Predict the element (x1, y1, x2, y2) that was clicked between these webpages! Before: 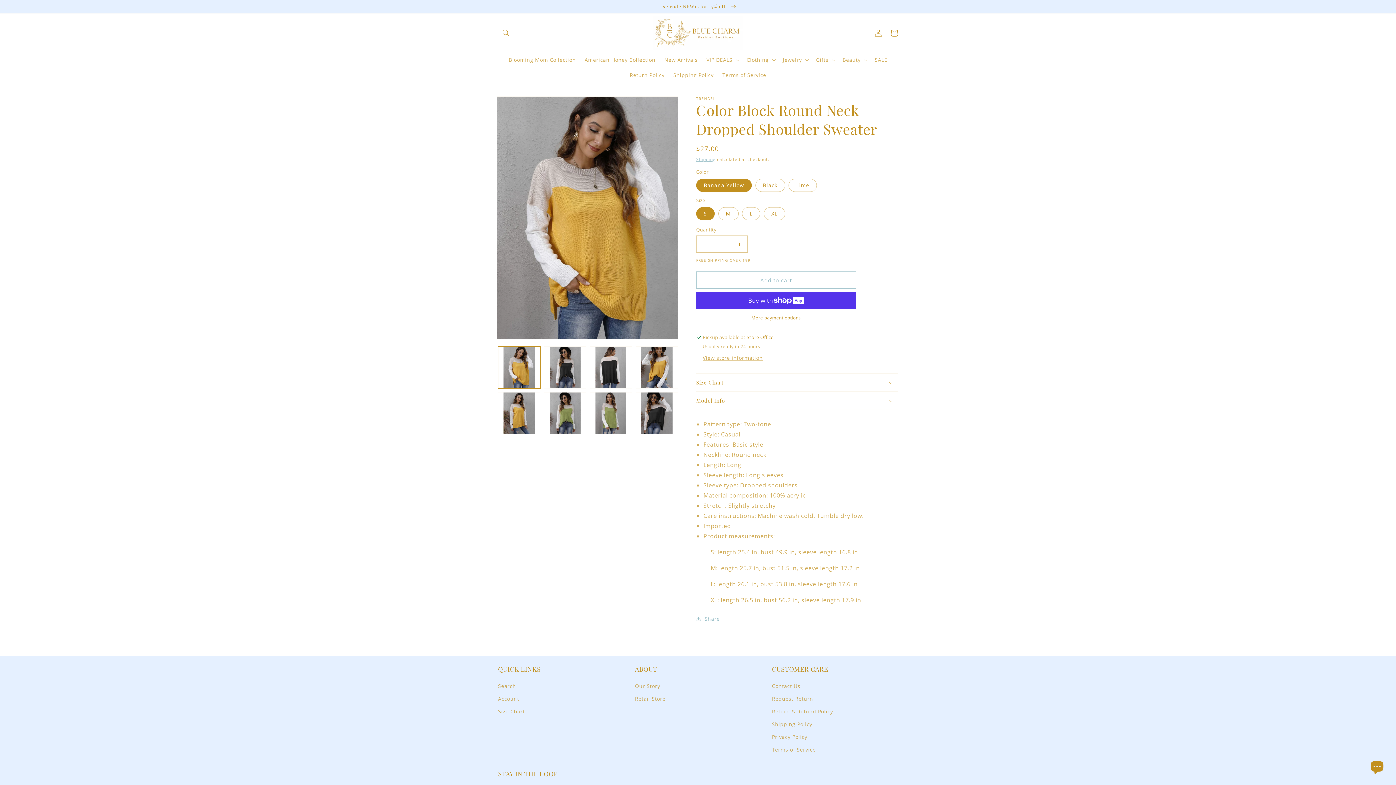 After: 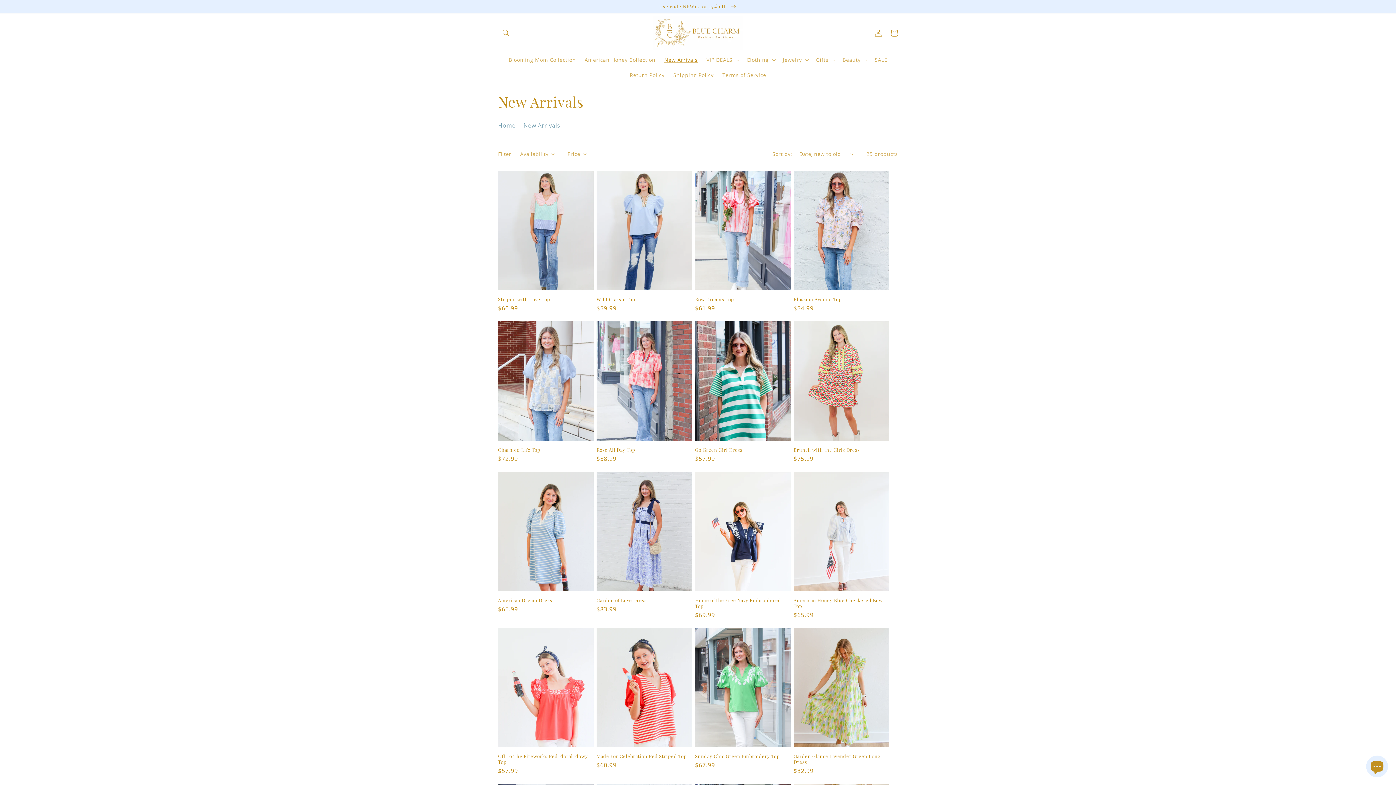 Action: label: New Arrivals bbox: (660, 52, 702, 67)